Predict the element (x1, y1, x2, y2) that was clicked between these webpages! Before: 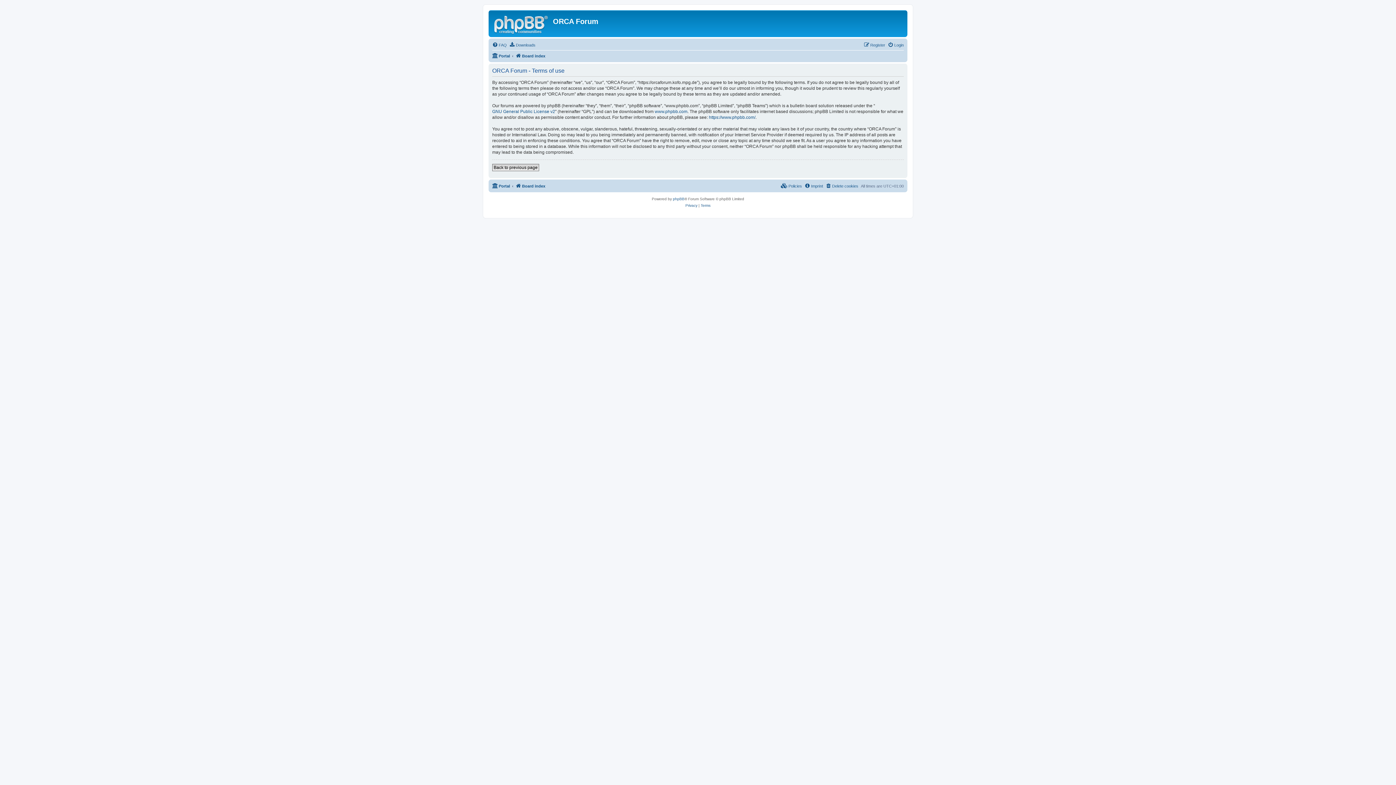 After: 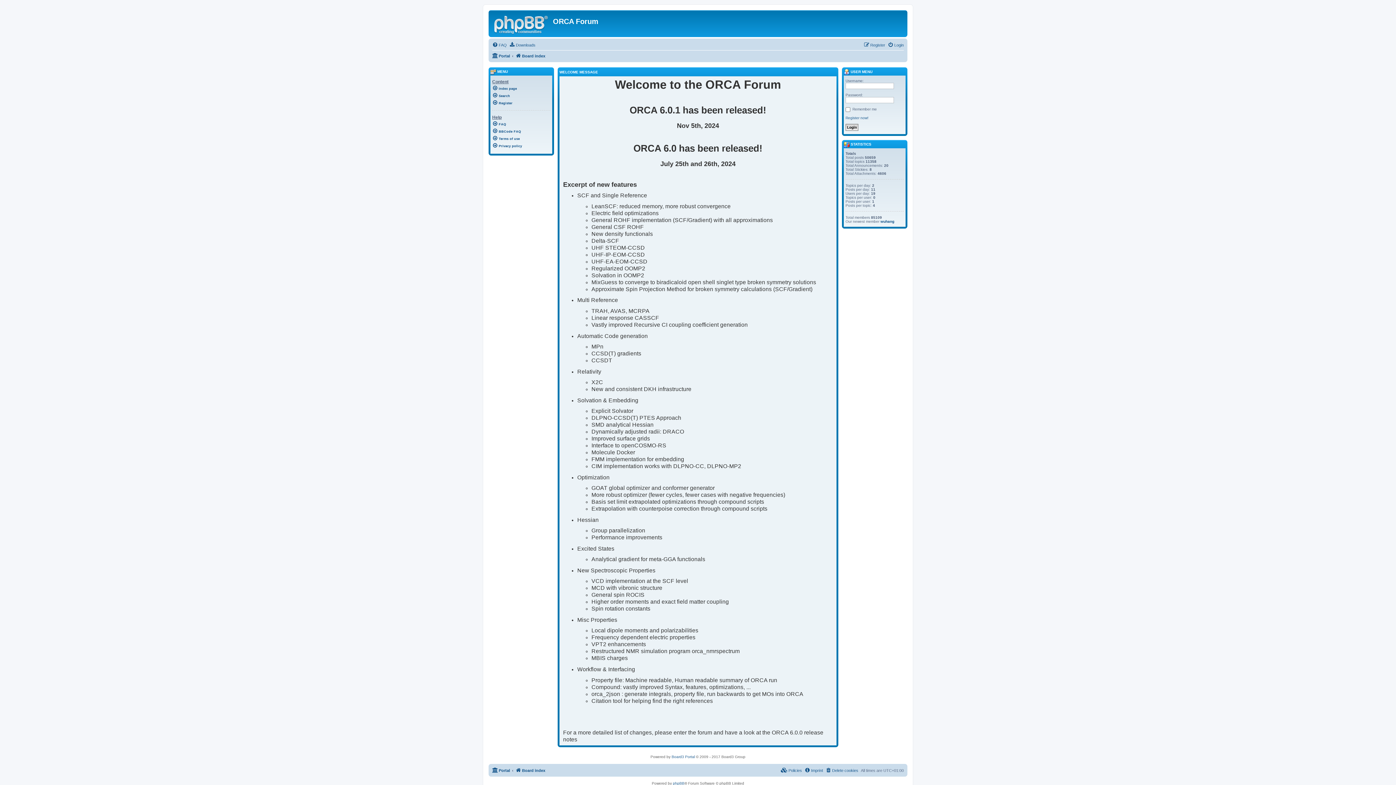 Action: bbox: (492, 181, 510, 190) label: Portal